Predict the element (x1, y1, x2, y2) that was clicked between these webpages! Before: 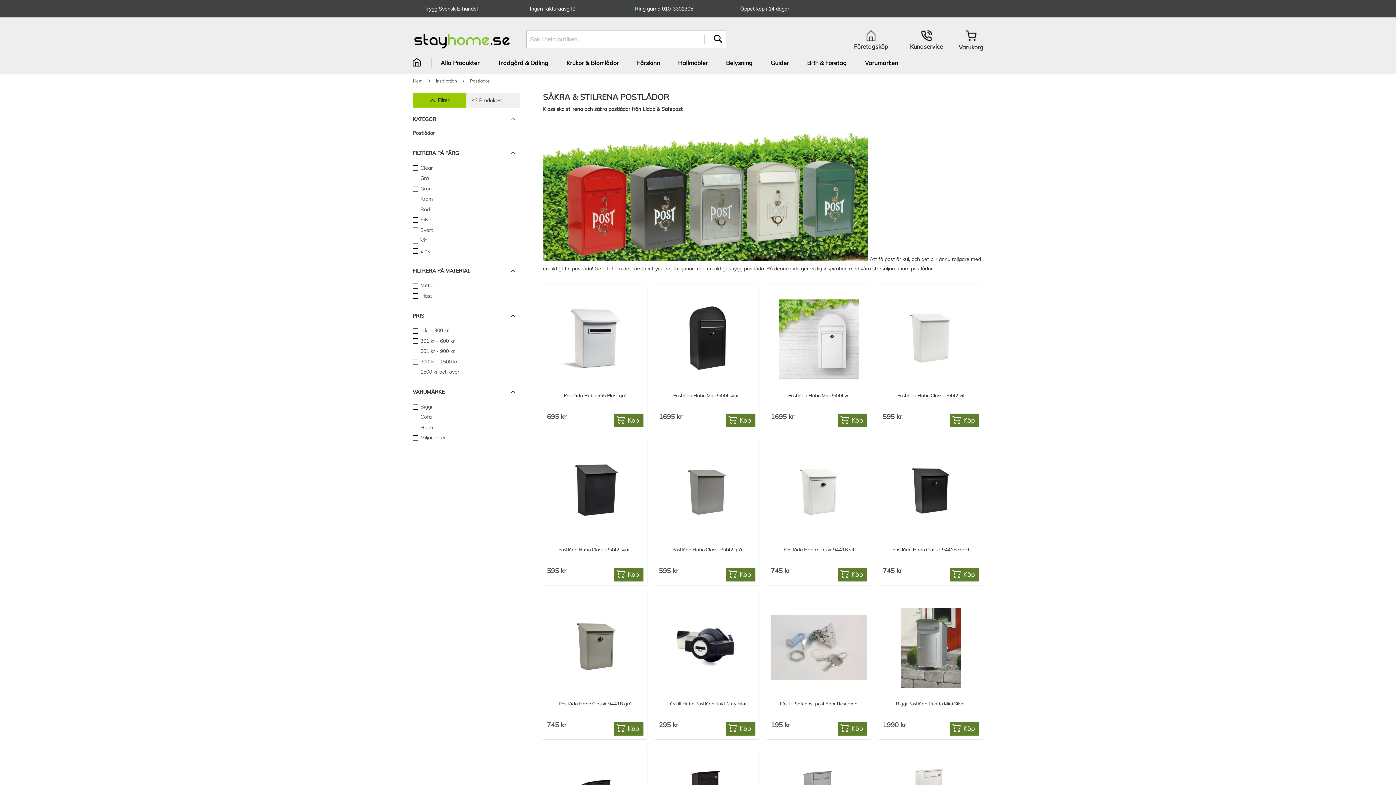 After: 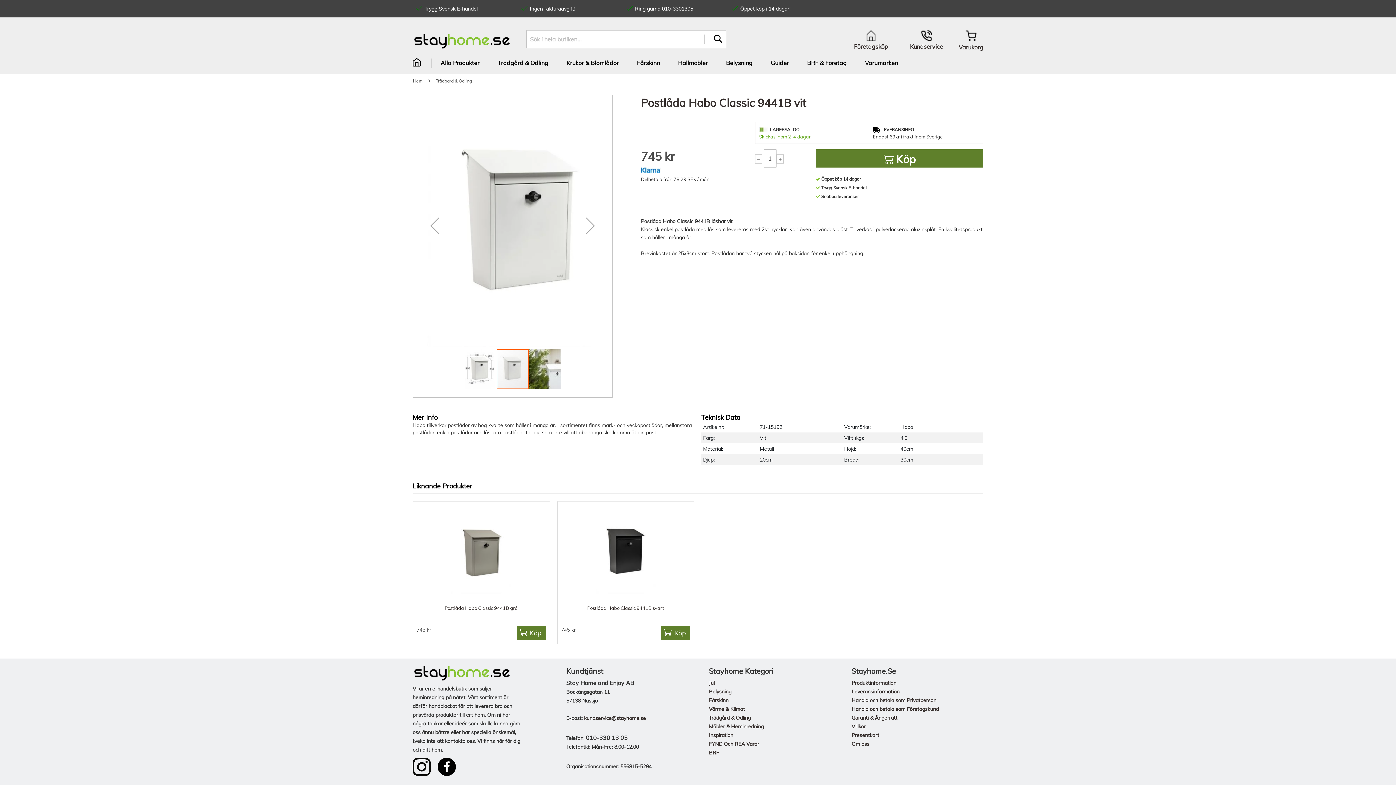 Action: bbox: (783, 547, 854, 552) label: Postlåda Habo Classic 9441B vit